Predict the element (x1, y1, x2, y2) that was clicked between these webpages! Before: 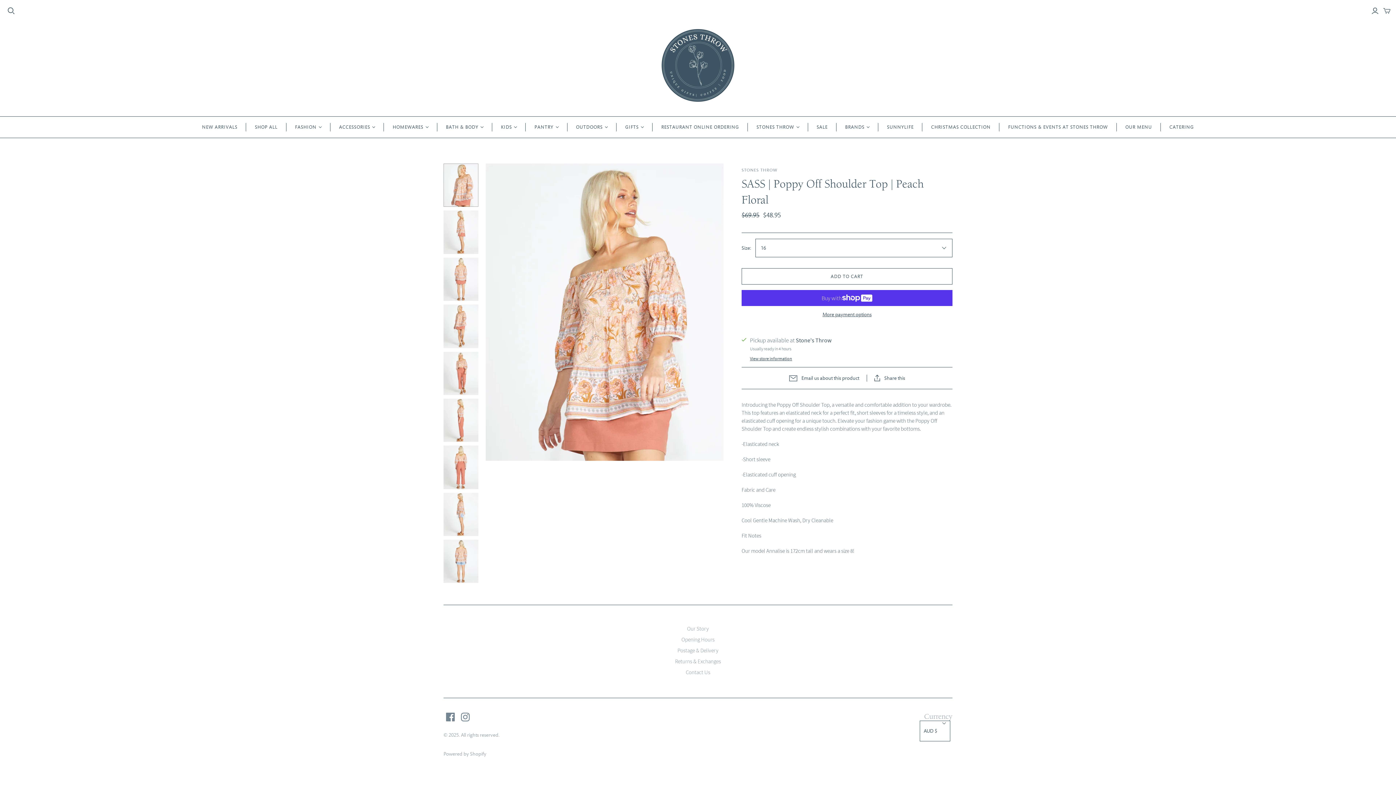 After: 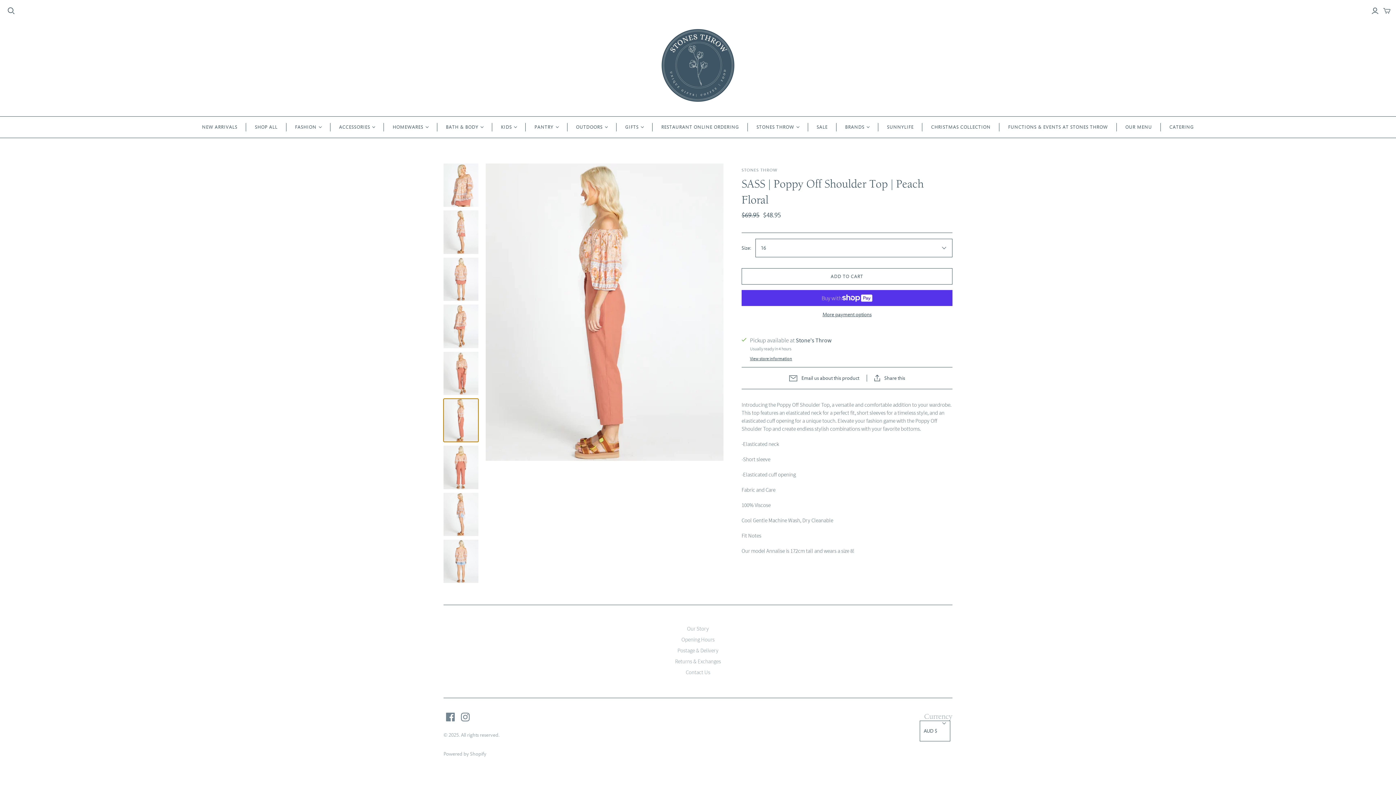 Action: bbox: (443, 398, 478, 442) label: SASS | Poppy Off Shoulder Top | Peach Floral thumbnail